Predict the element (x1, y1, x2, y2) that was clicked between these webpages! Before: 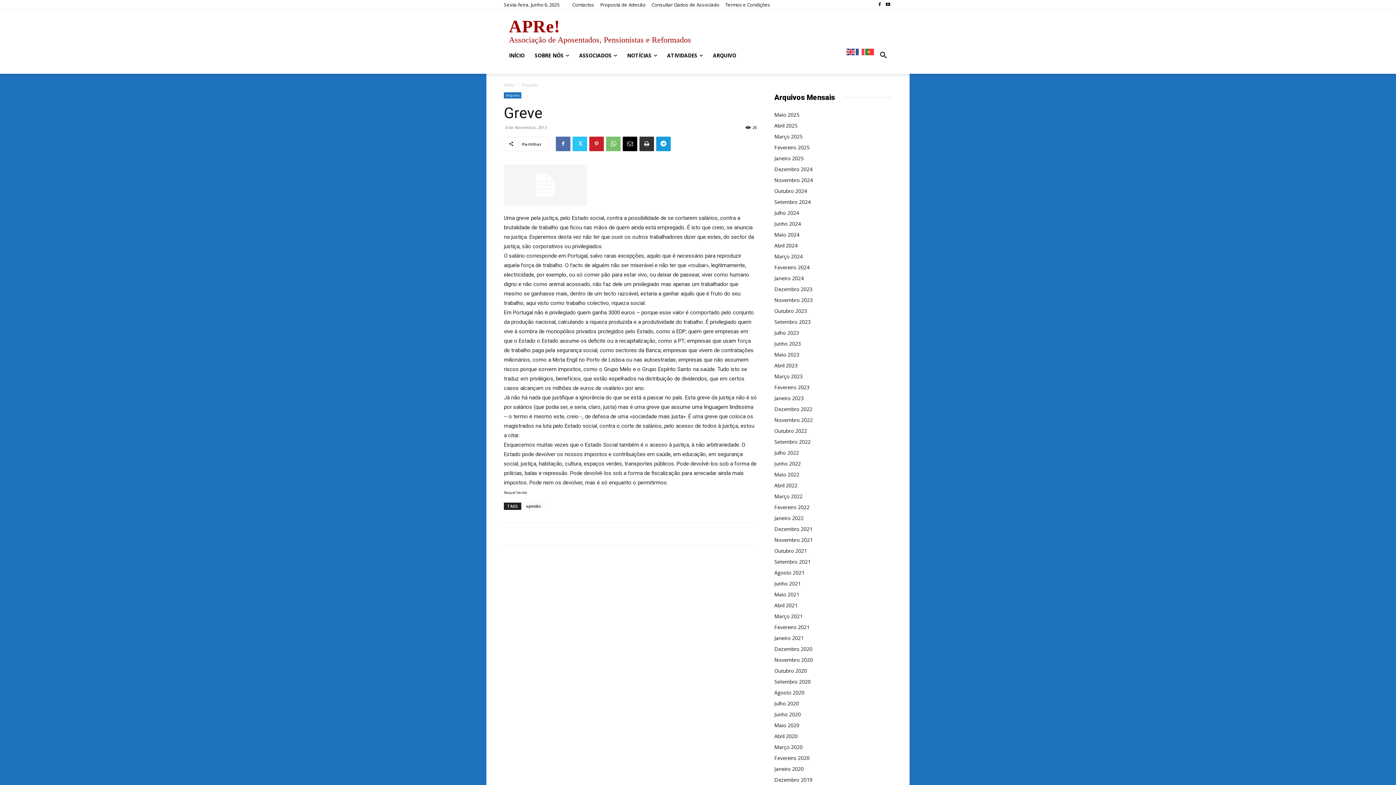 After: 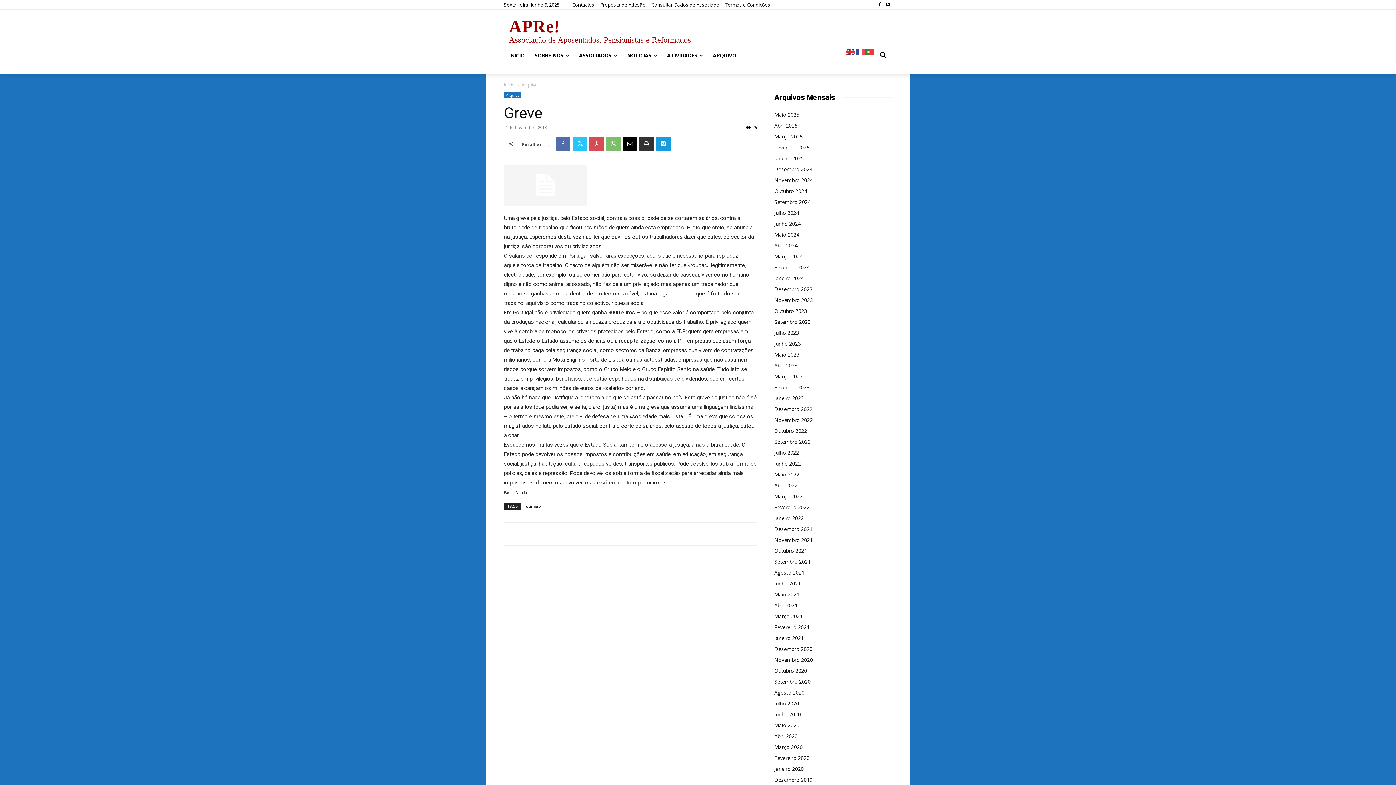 Action: bbox: (589, 136, 604, 151)